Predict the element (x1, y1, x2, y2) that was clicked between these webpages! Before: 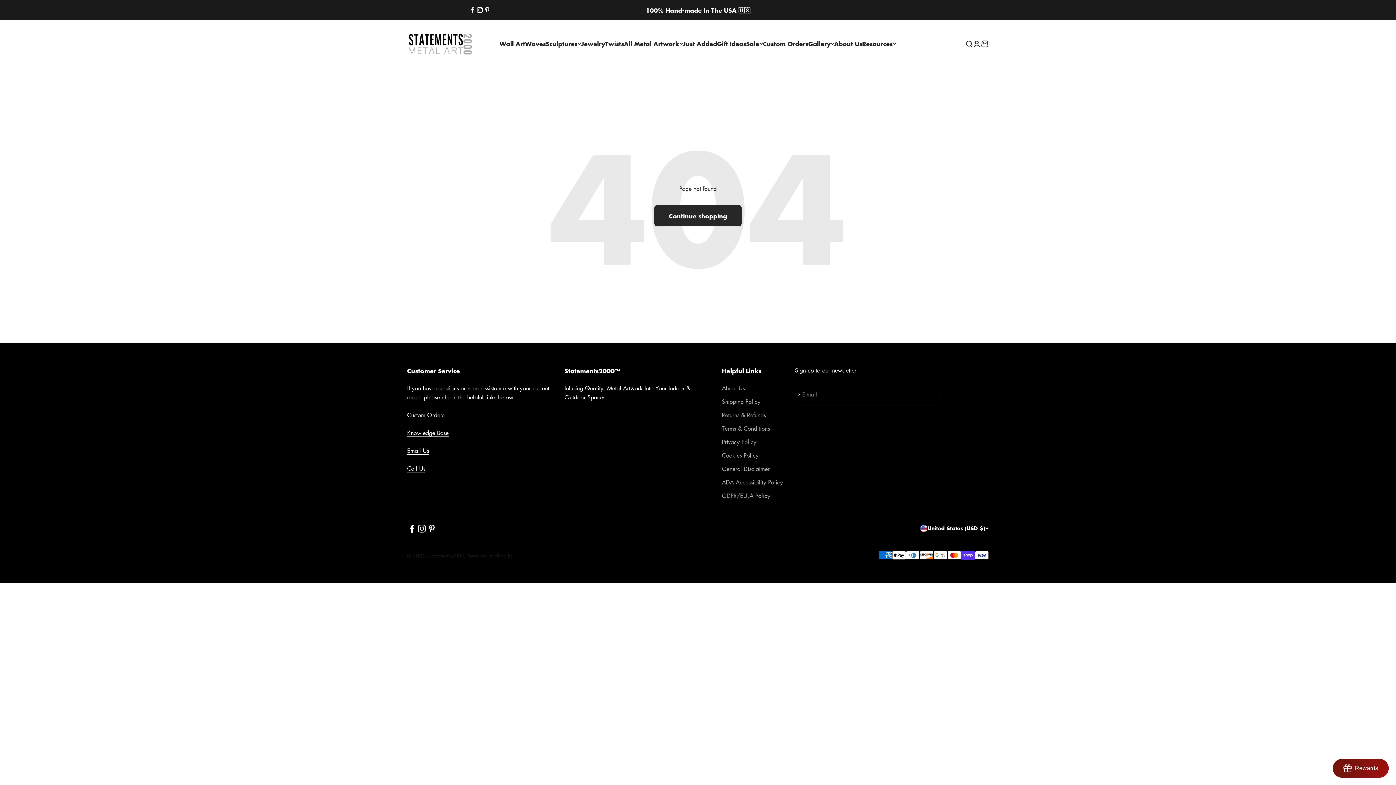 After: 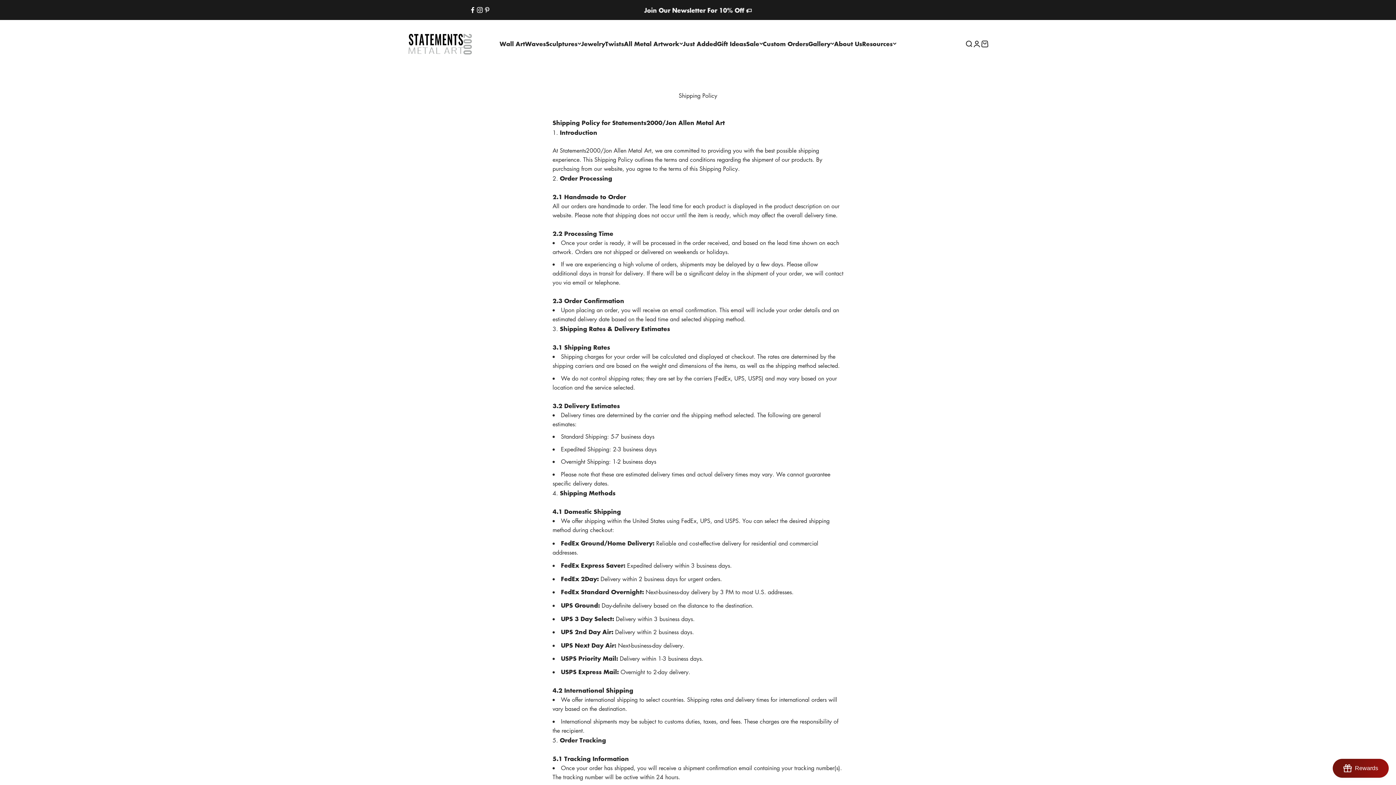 Action: bbox: (722, 397, 760, 406) label: Shipping Policy